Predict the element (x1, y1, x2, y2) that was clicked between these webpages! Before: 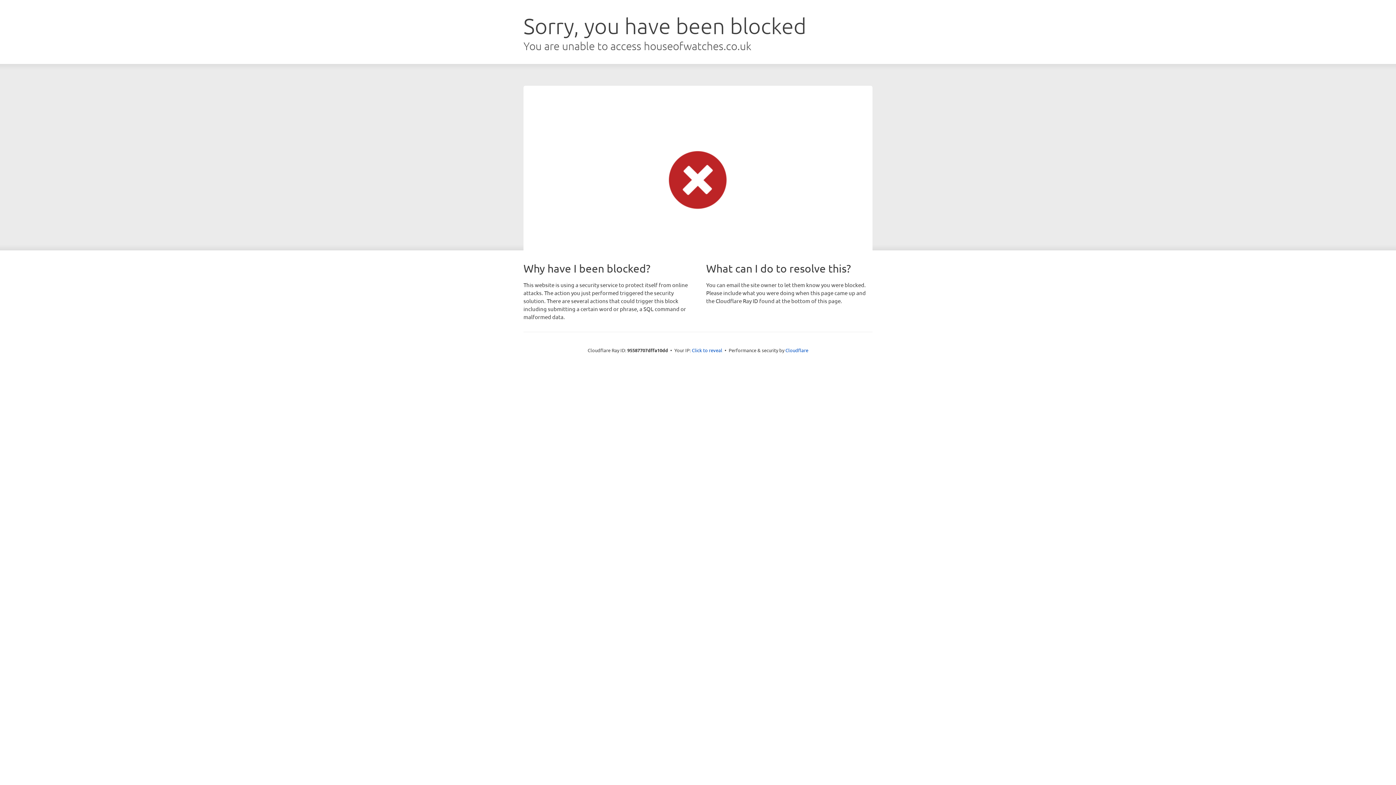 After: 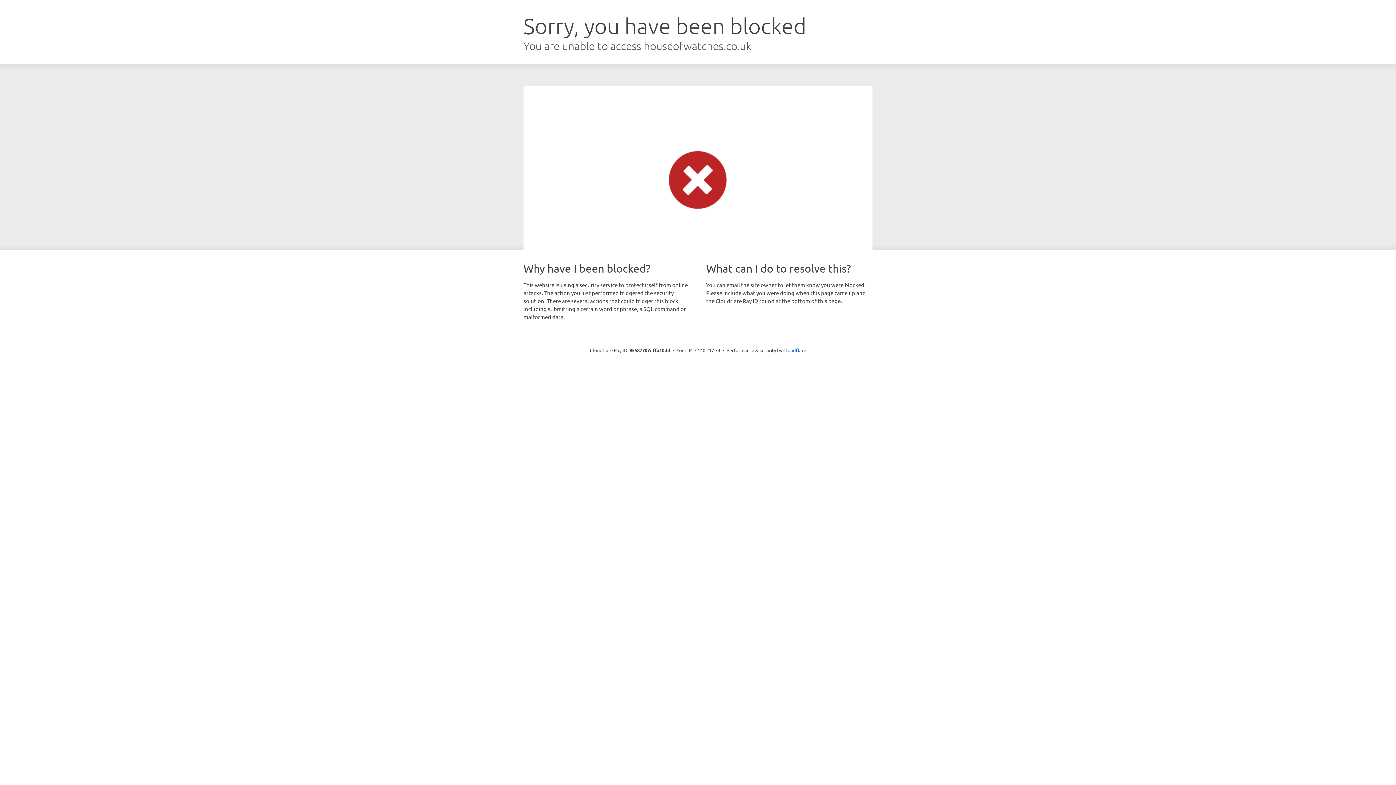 Action: bbox: (692, 346, 722, 353) label: Click to reveal